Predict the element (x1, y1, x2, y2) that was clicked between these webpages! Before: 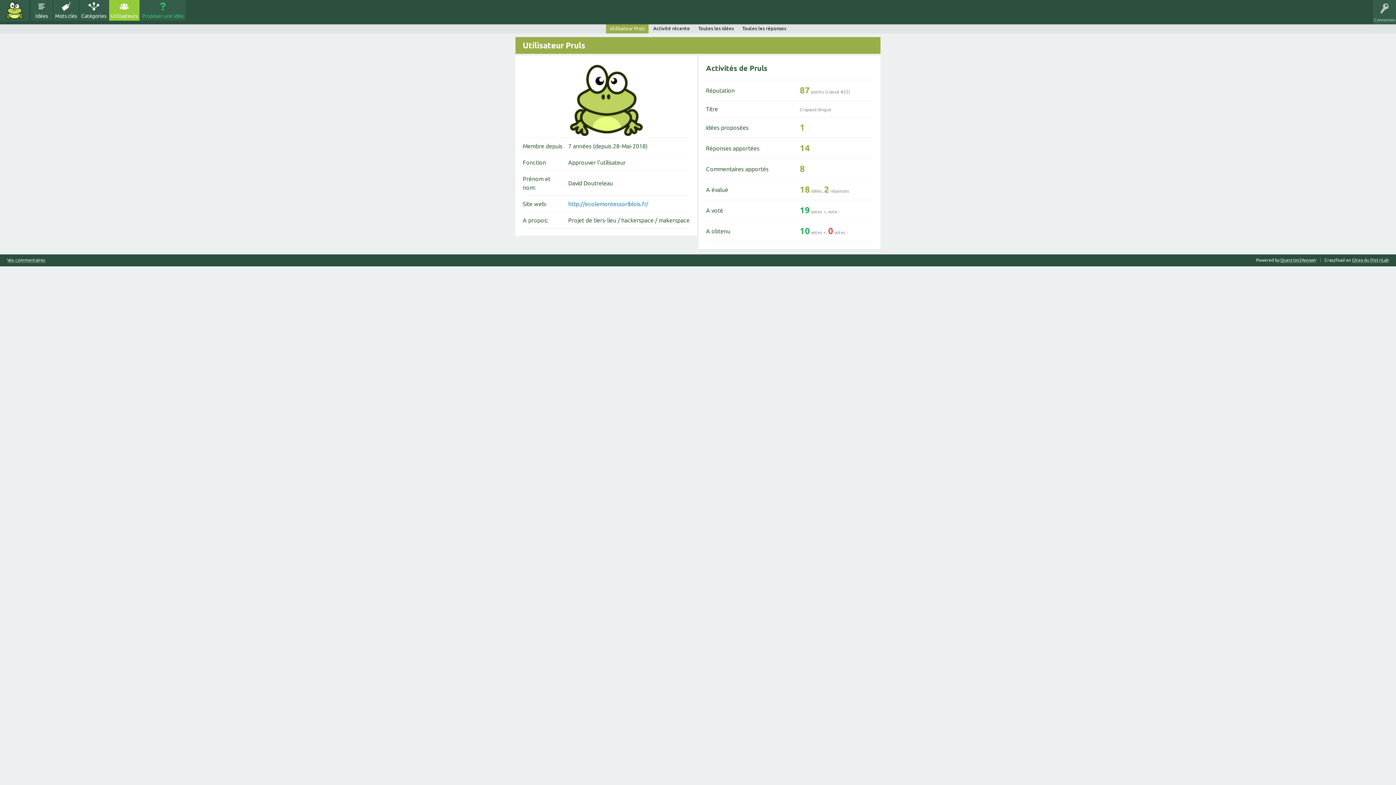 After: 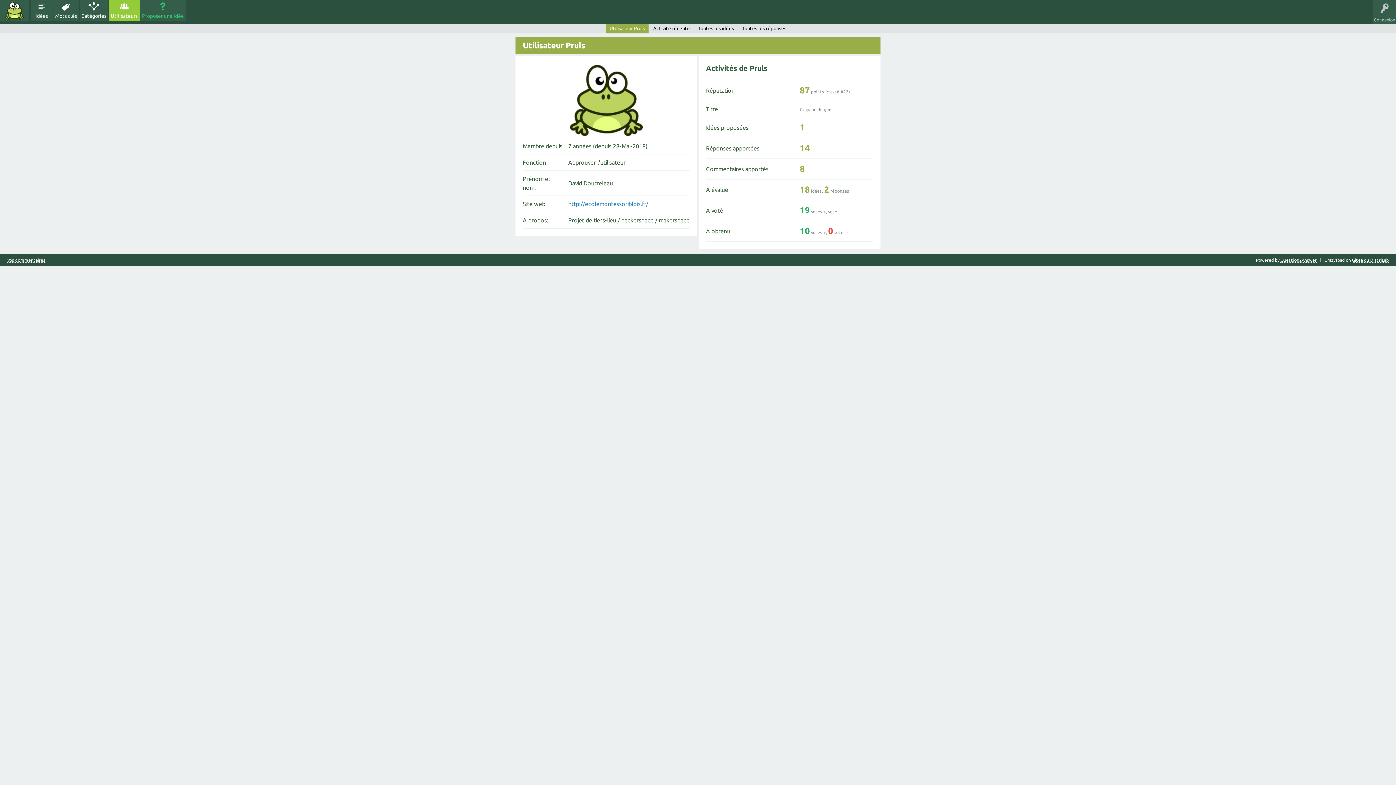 Action: bbox: (570, 128, 642, 134)